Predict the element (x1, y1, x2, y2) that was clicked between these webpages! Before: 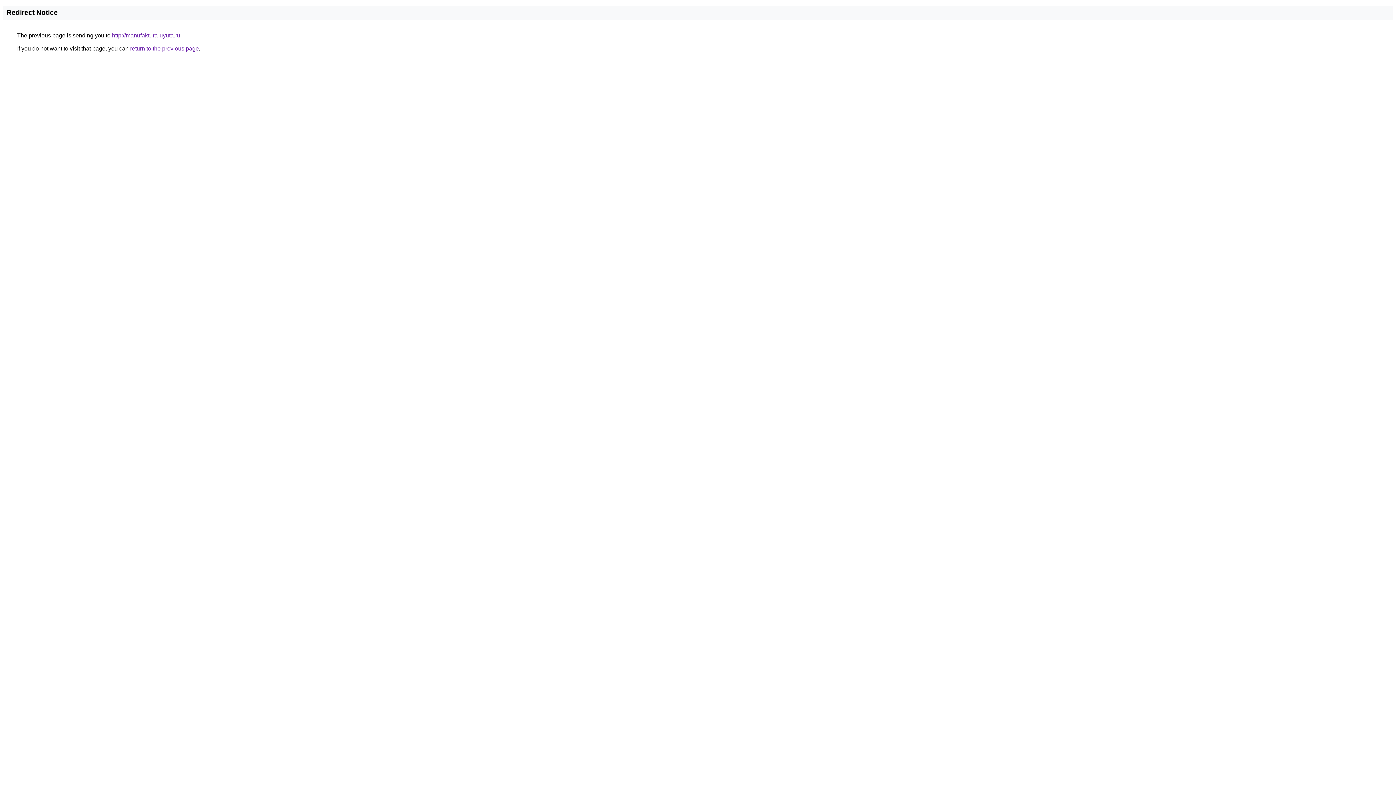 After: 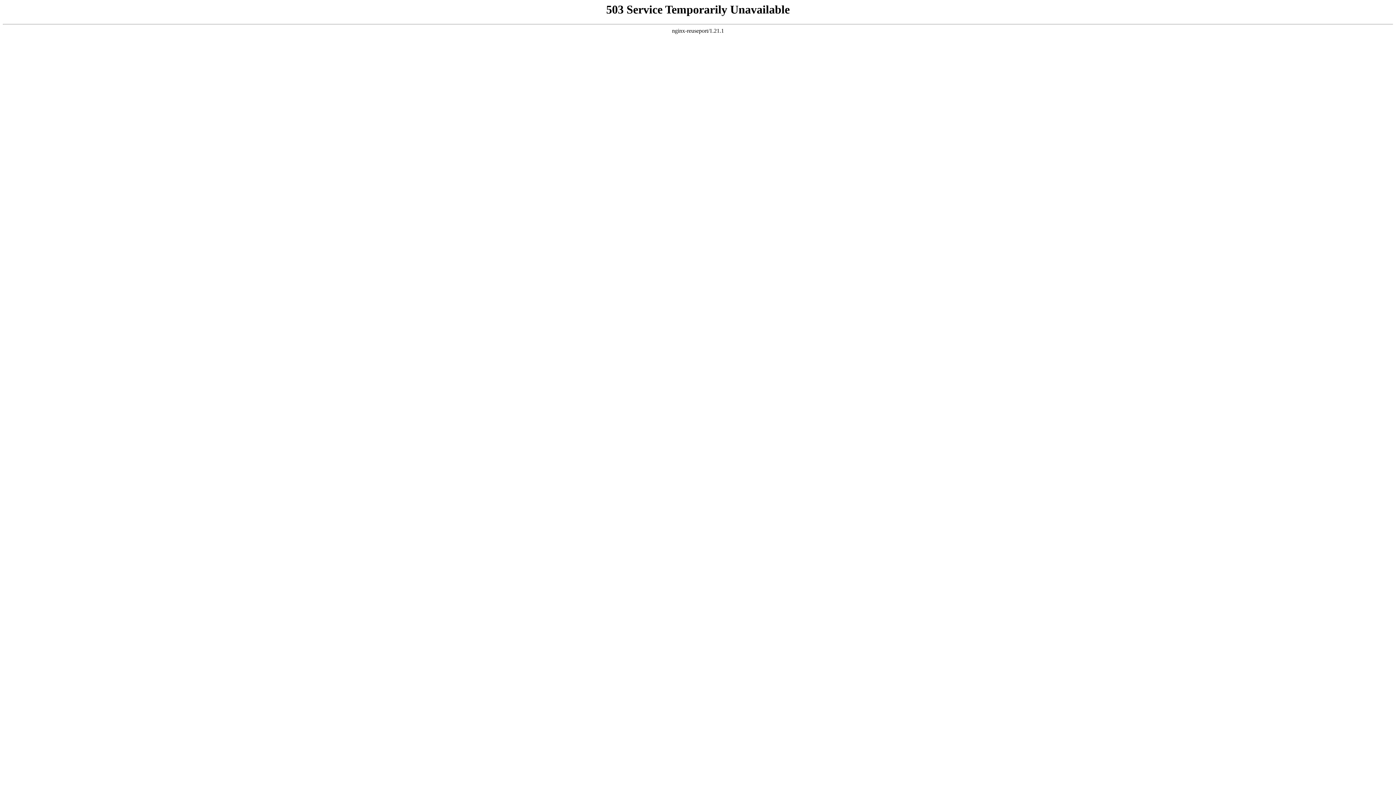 Action: label: http://manufaktura-uyuta.ru bbox: (112, 32, 180, 38)